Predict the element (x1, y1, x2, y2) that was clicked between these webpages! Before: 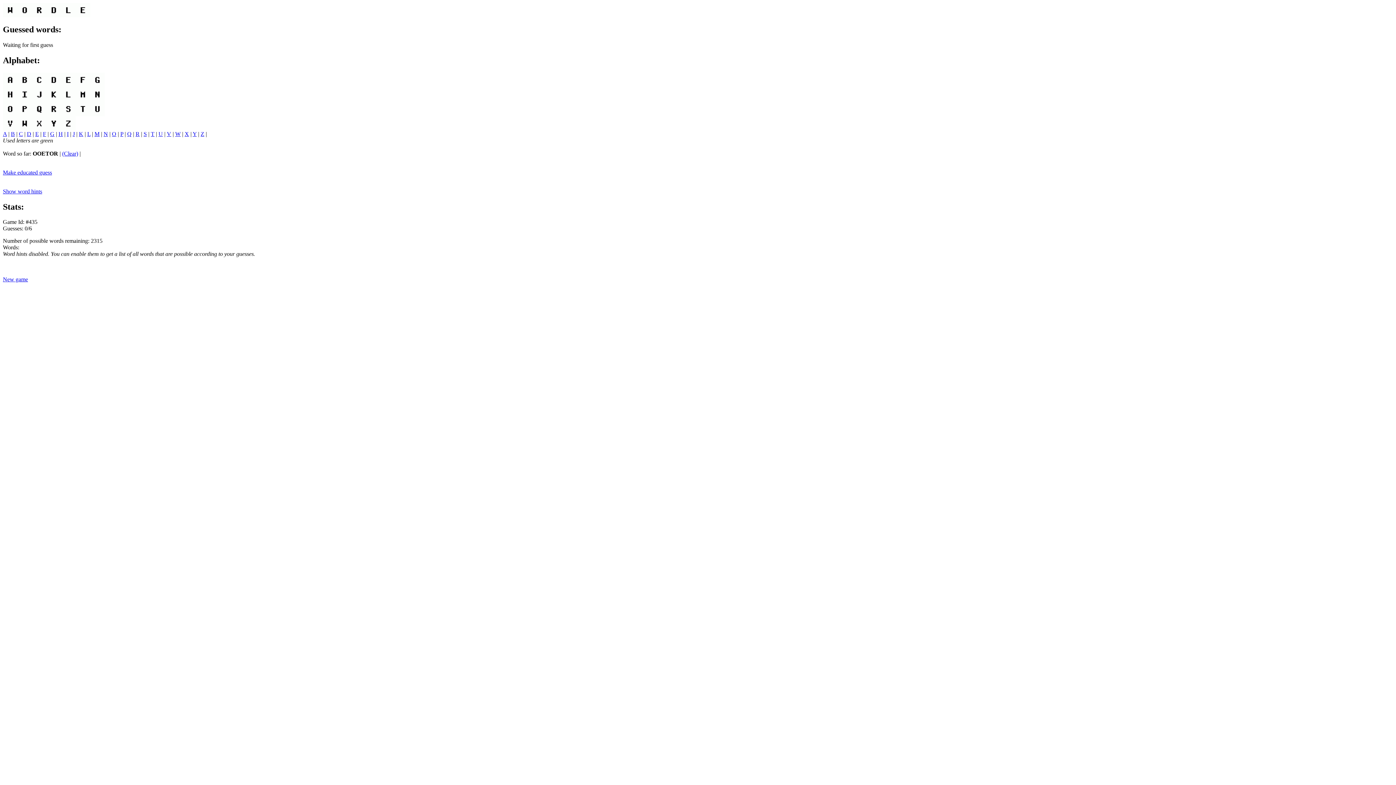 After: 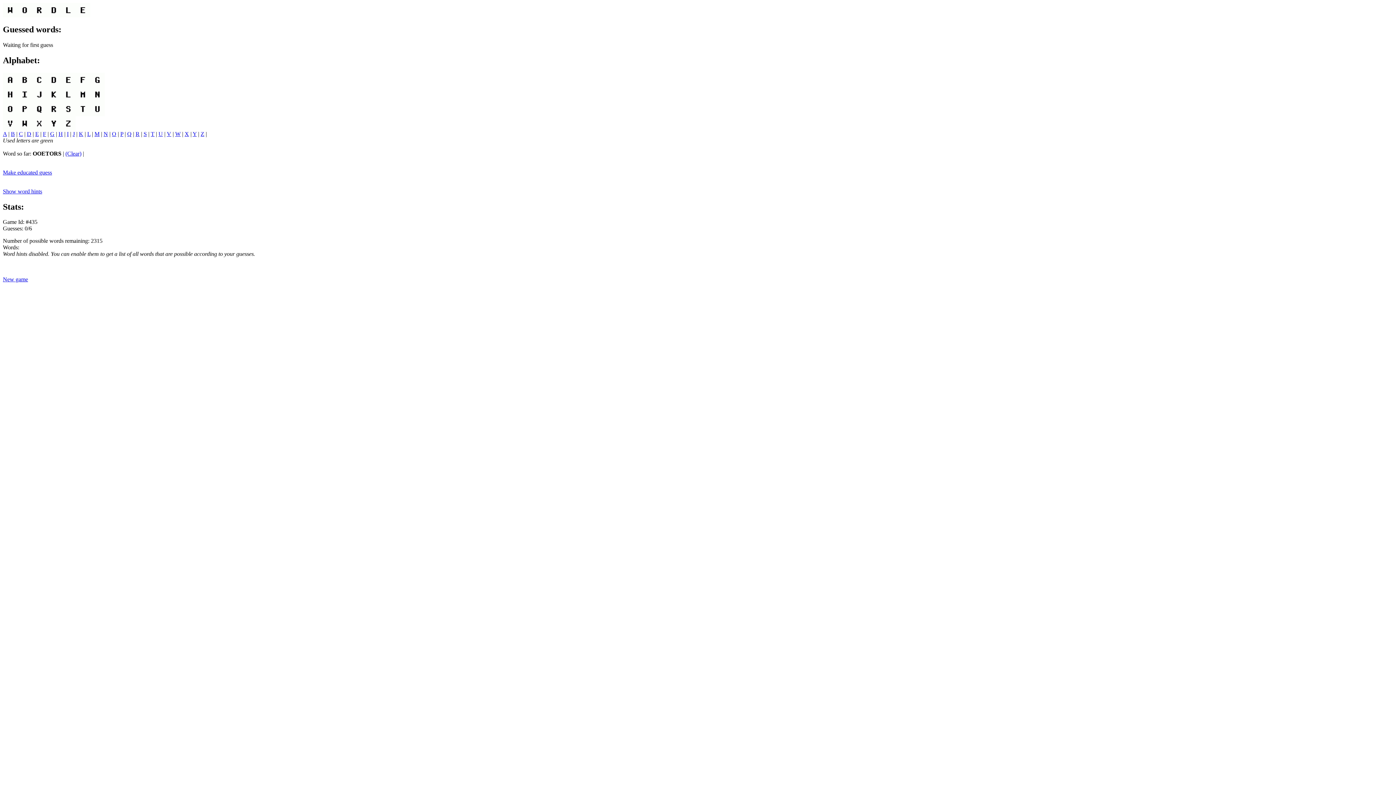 Action: bbox: (143, 130, 146, 136) label: S